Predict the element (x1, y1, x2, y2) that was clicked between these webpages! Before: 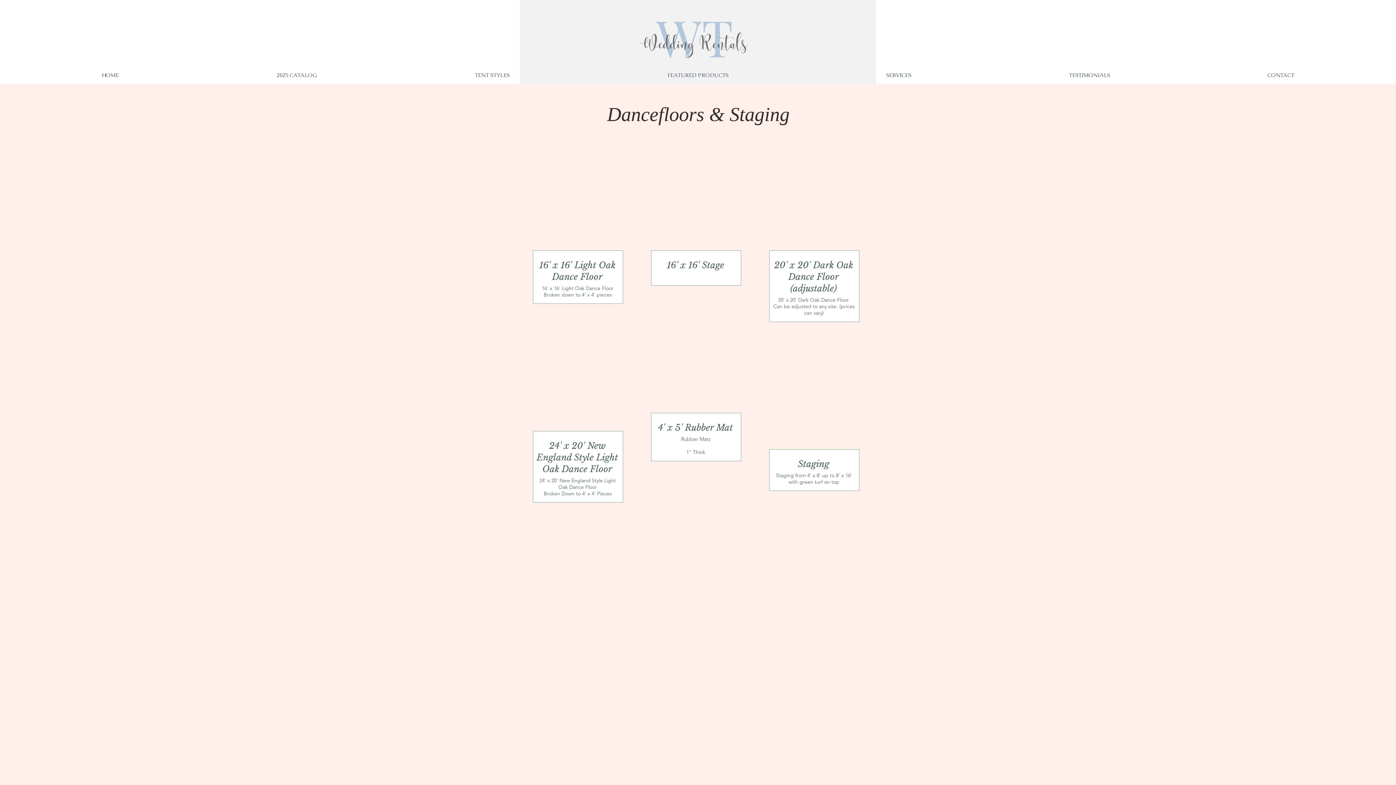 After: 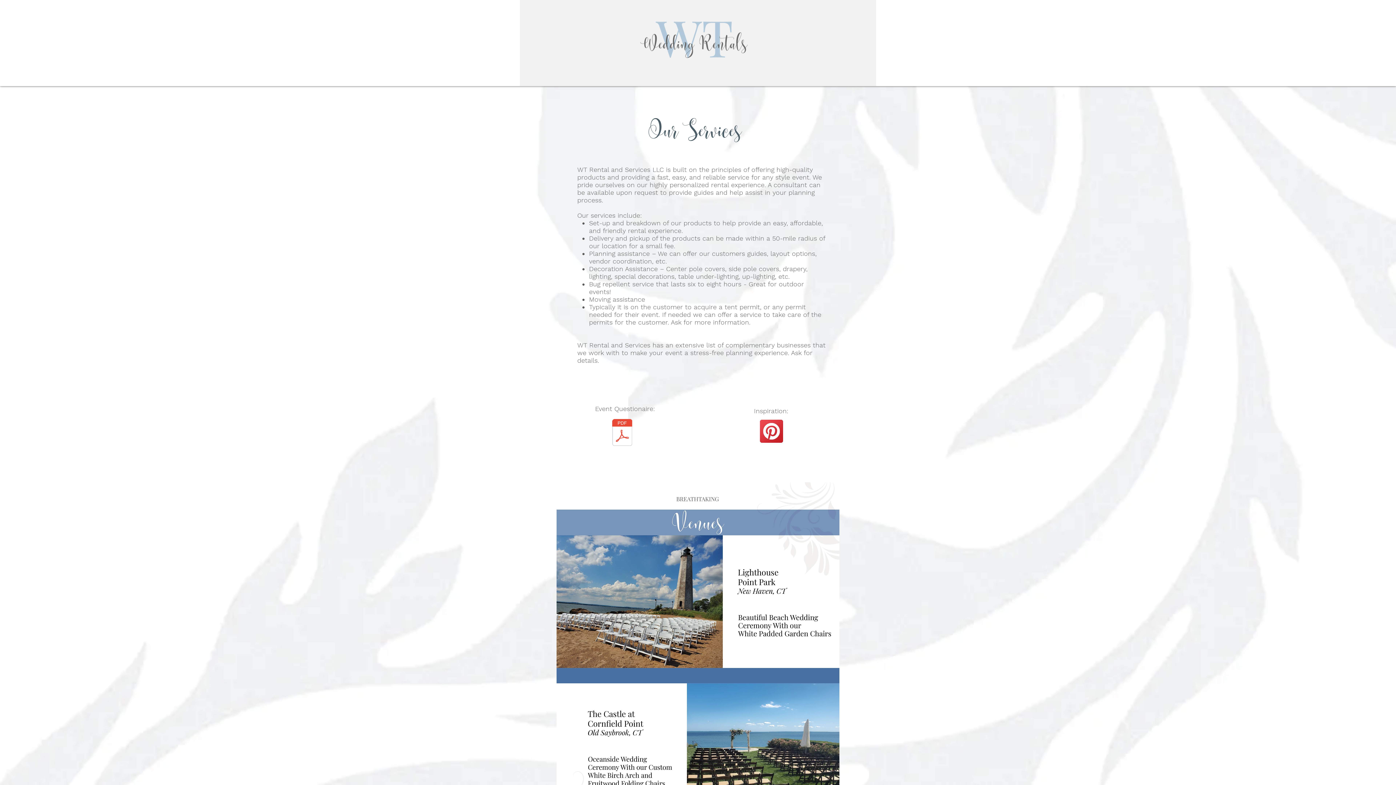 Action: bbox: (807, 68, 990, 81) label: SERVICES